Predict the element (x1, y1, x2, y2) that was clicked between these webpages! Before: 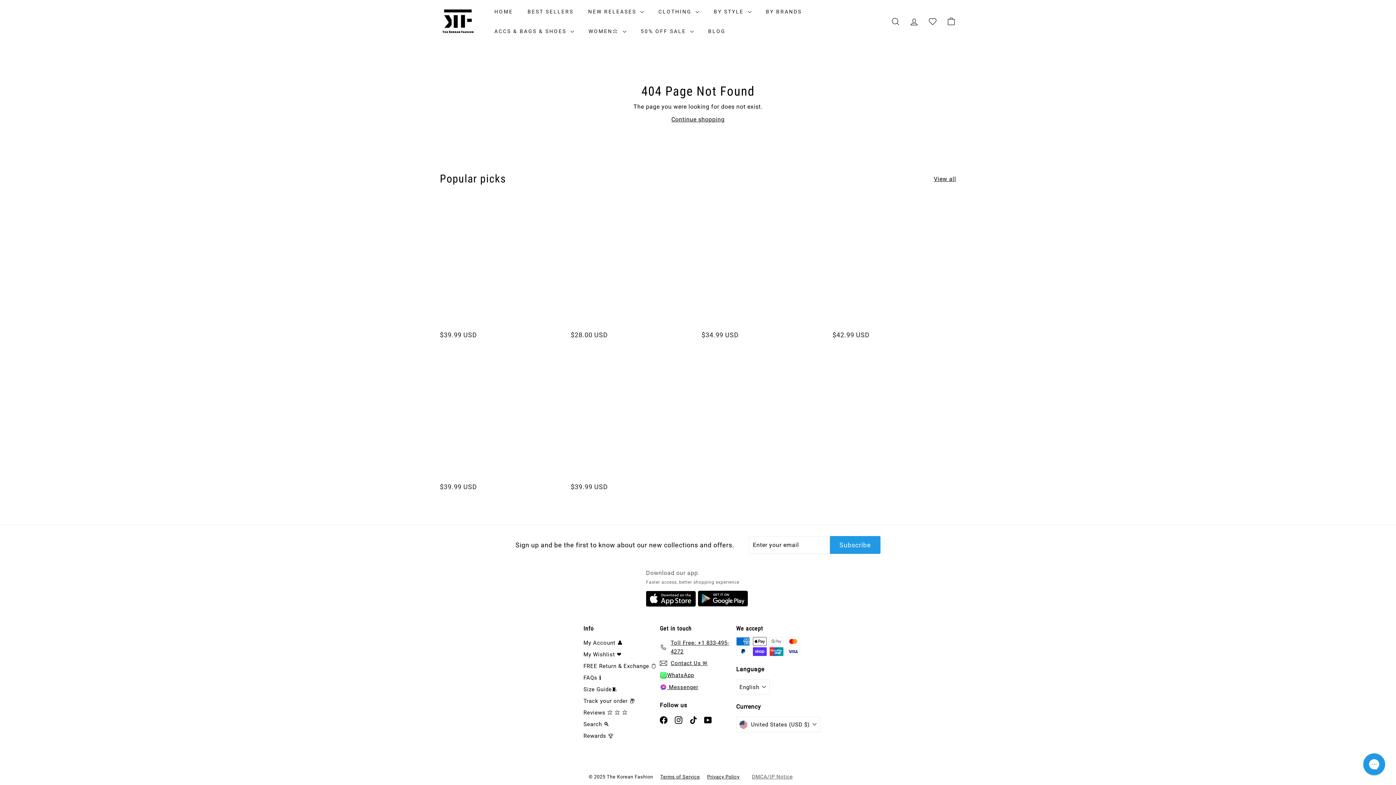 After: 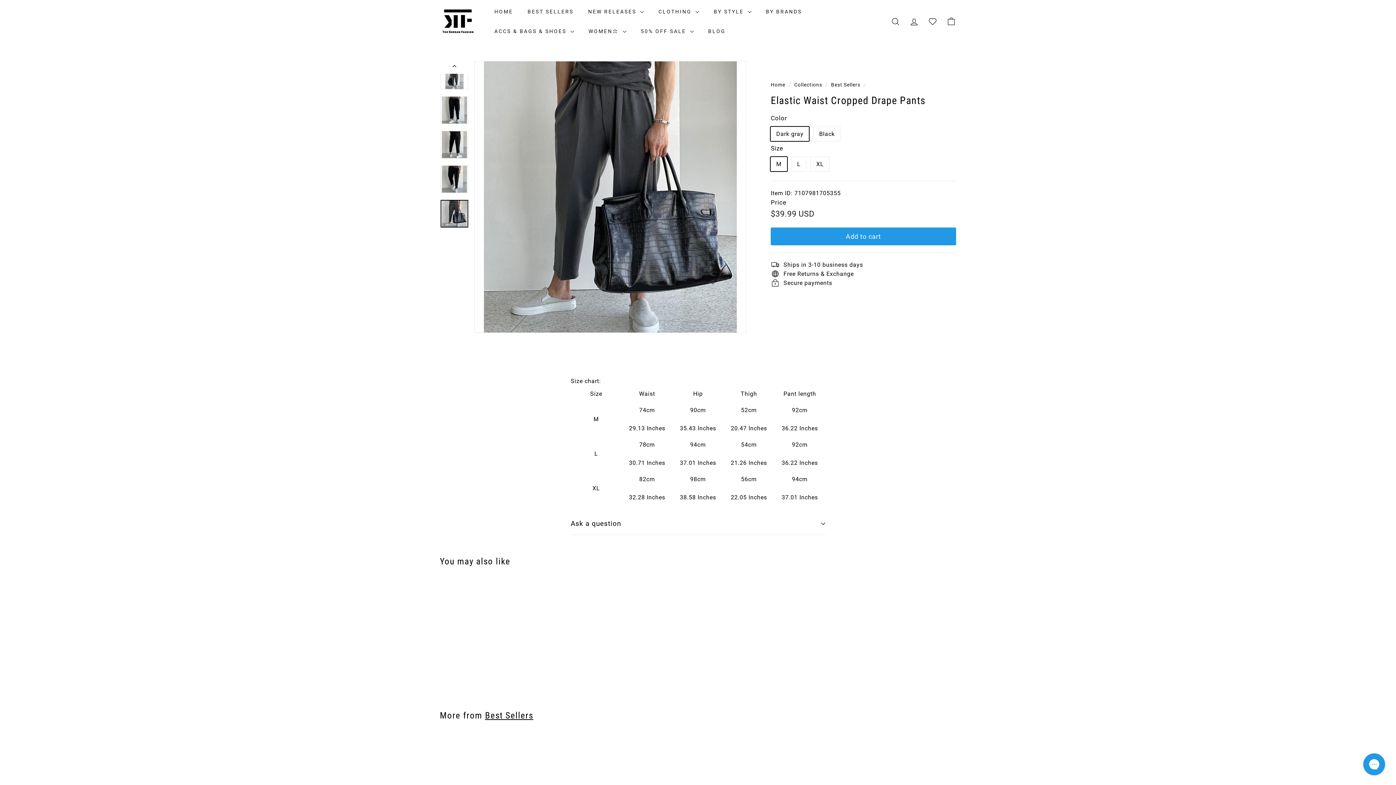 Action: label: $39.99 USD
$39.99 USD bbox: (440, 351, 563, 499)